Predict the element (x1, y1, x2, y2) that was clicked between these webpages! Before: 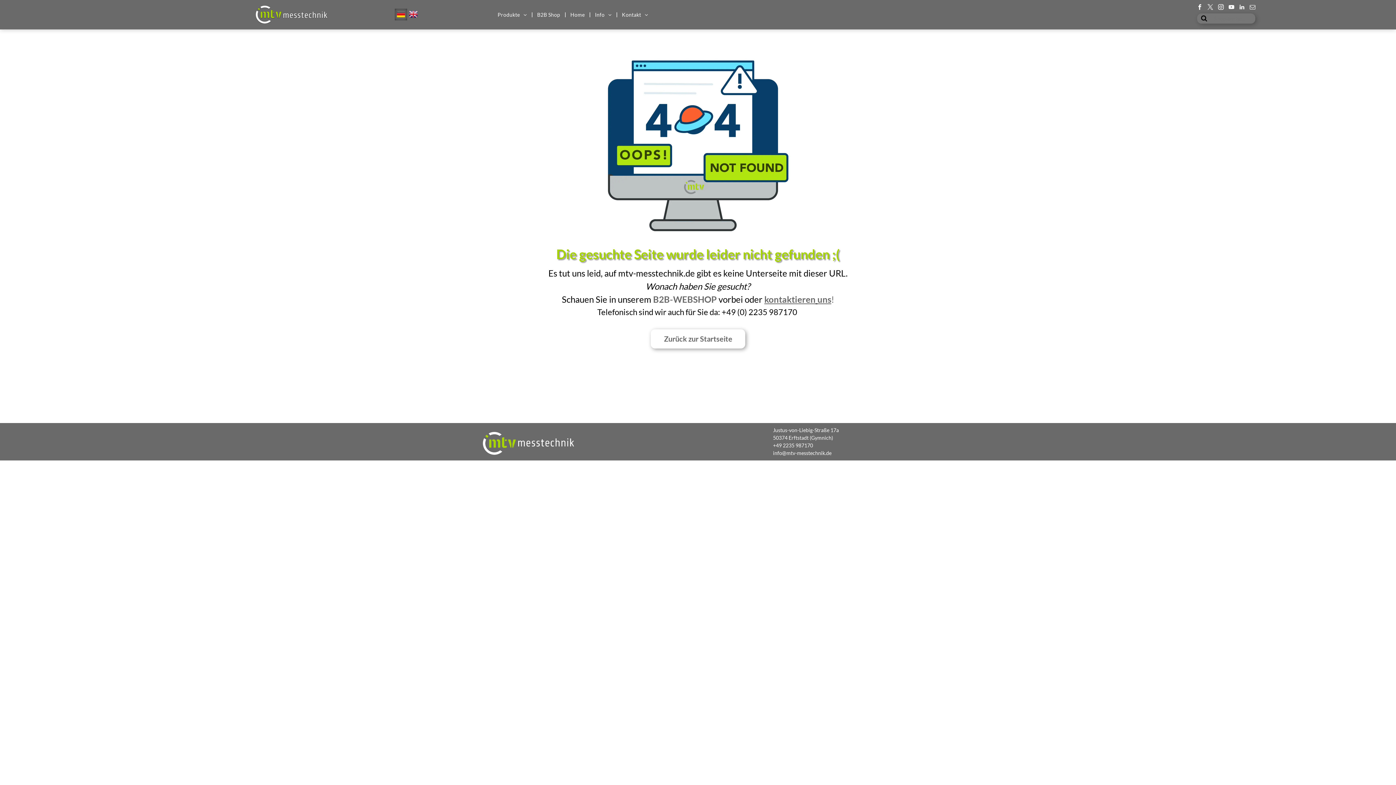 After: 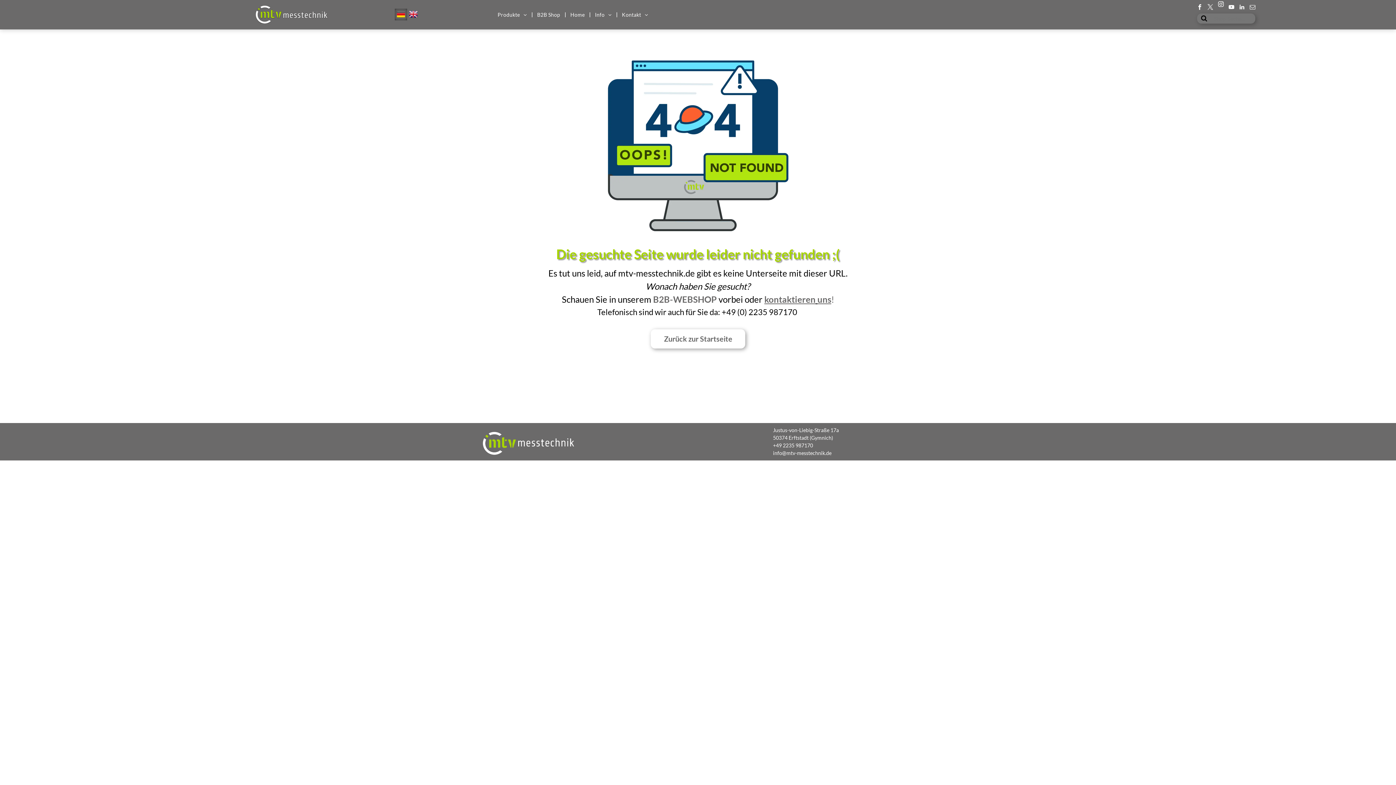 Action: bbox: (1217, 2, 1225, 13) label: instagram